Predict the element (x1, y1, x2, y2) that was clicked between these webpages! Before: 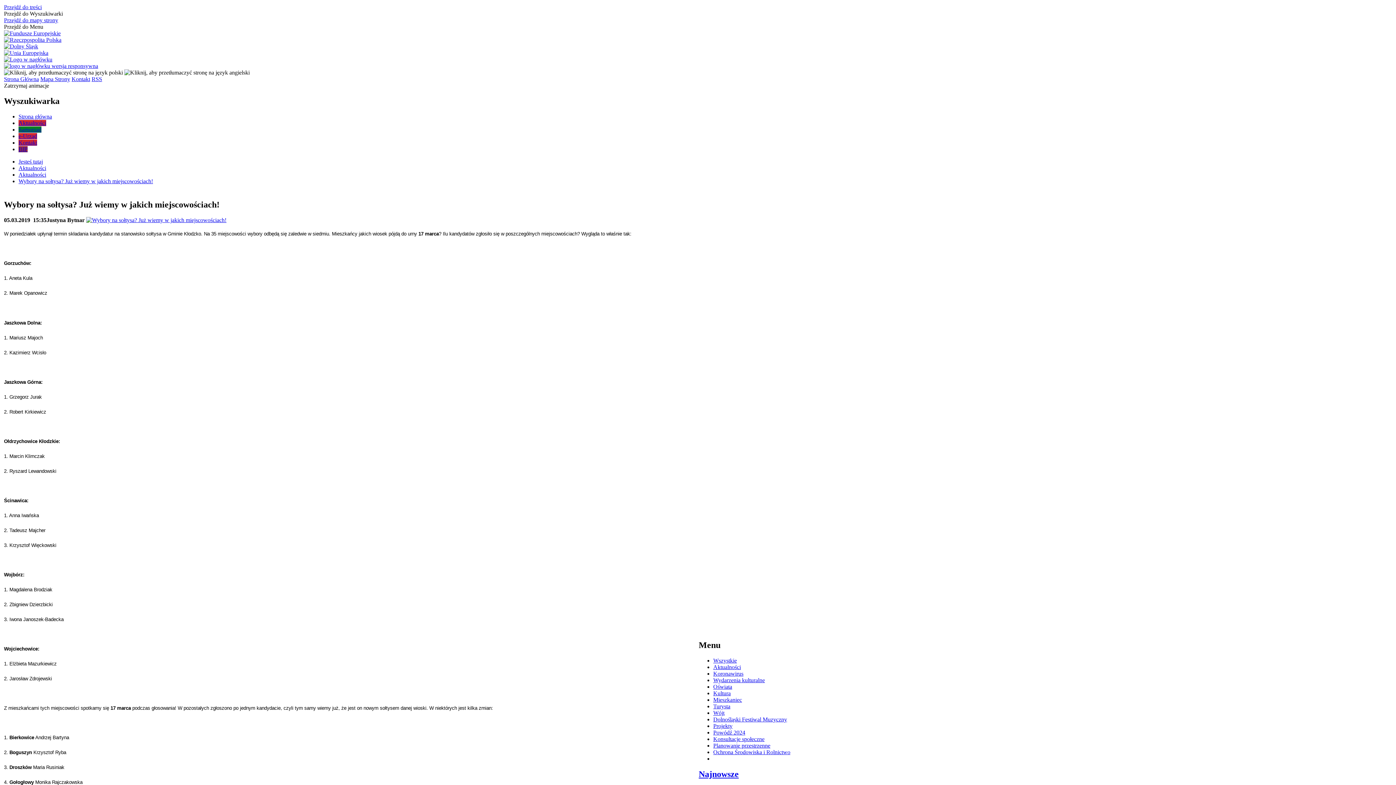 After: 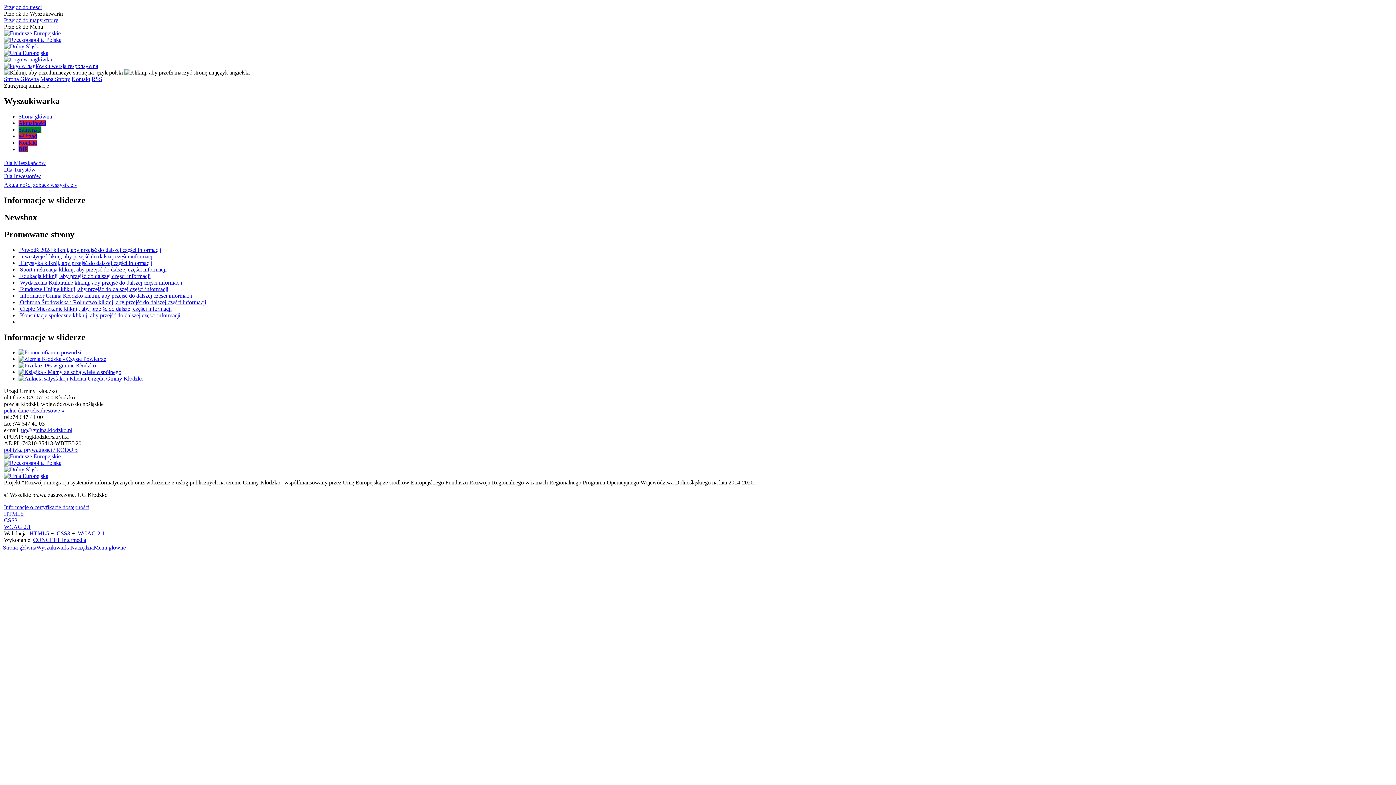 Action: bbox: (4, 76, 38, 82) label: Strona Główna